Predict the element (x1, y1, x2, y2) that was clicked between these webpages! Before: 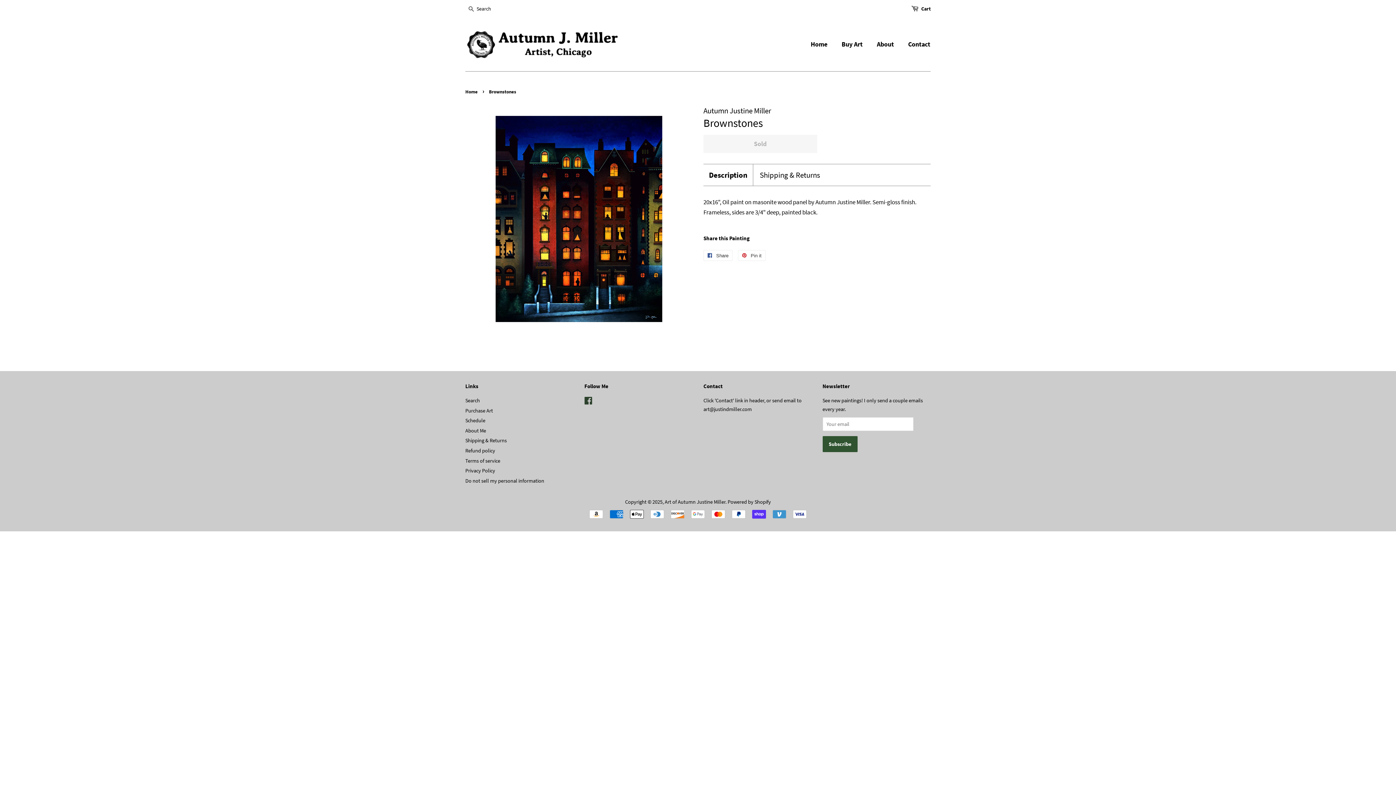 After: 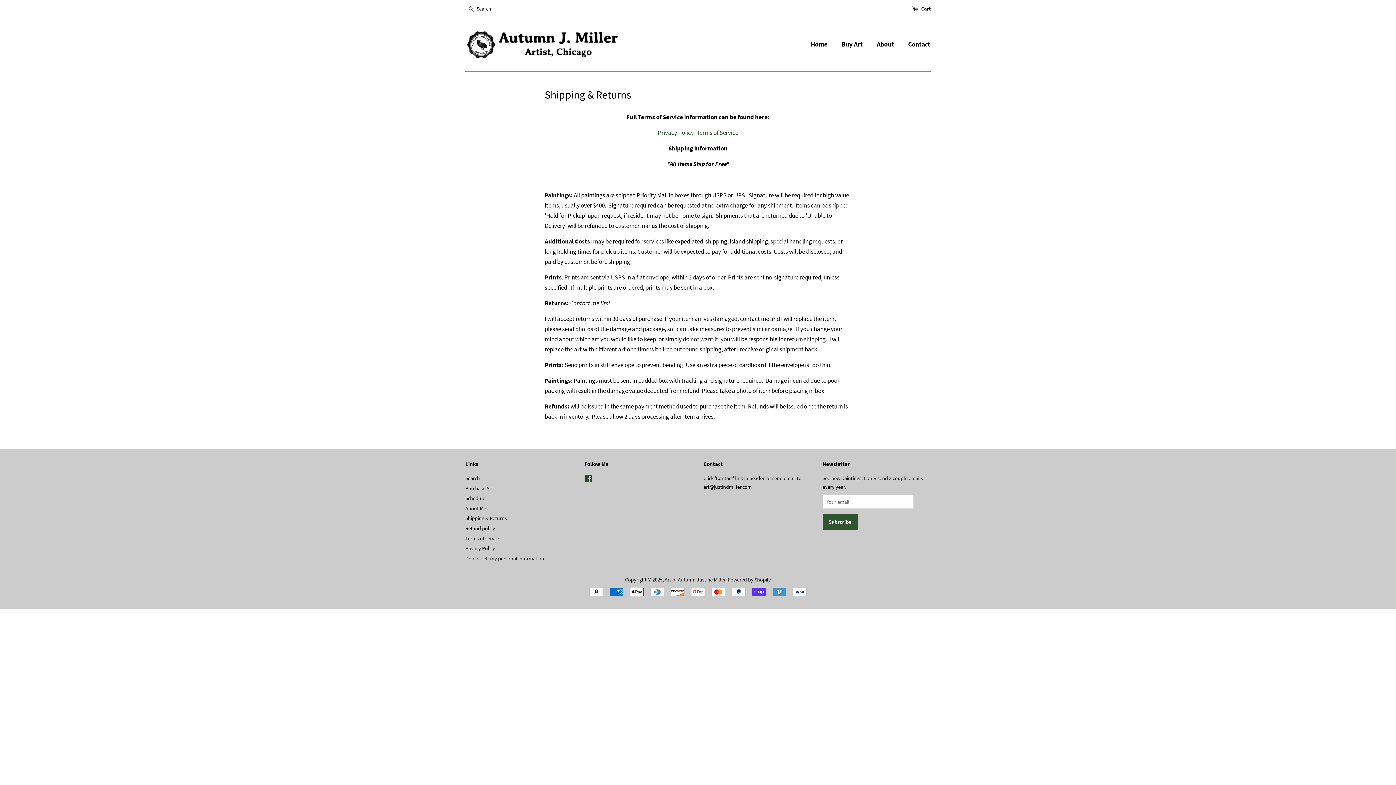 Action: bbox: (465, 437, 506, 444) label: Shipping & Returns